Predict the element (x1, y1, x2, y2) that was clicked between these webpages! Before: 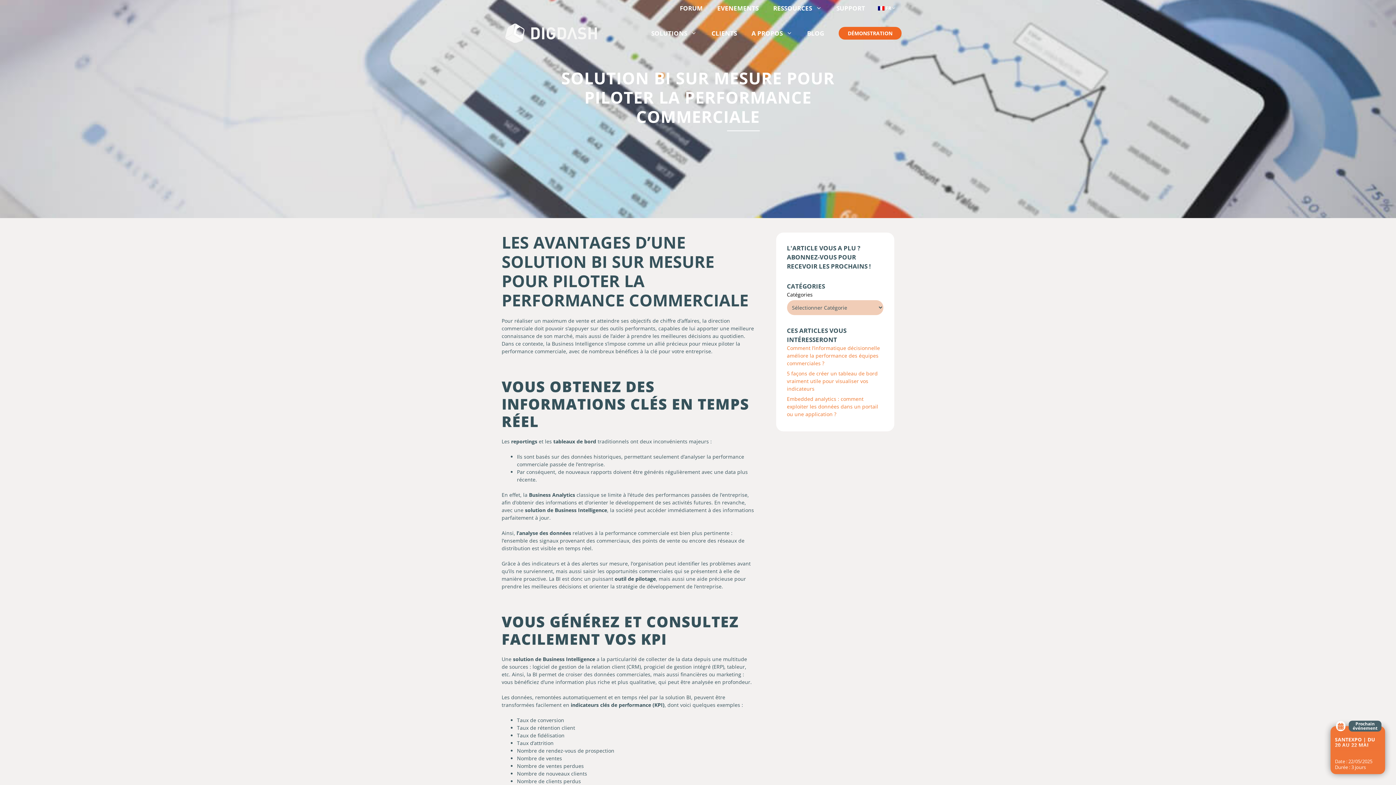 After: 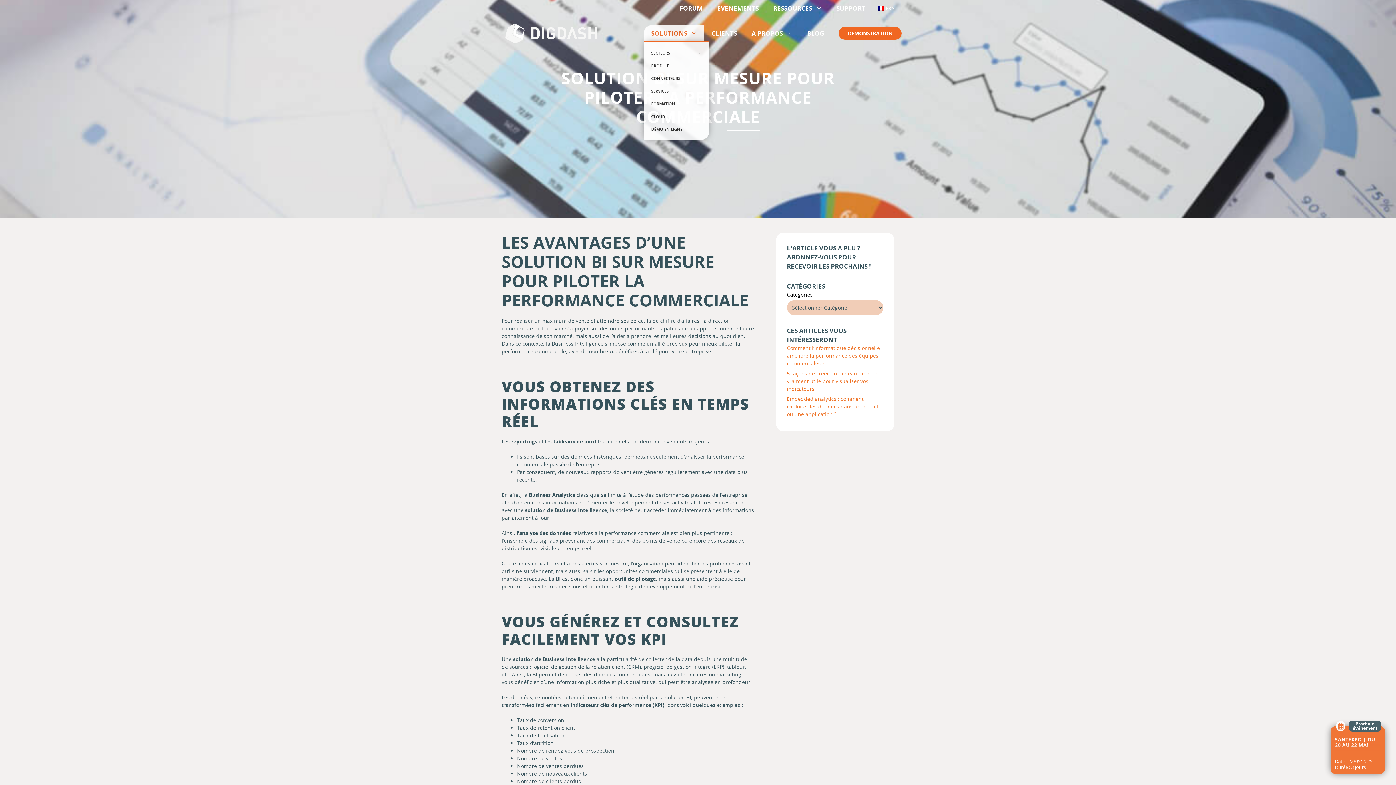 Action: bbox: (644, 25, 704, 41) label: SOLUTIONS